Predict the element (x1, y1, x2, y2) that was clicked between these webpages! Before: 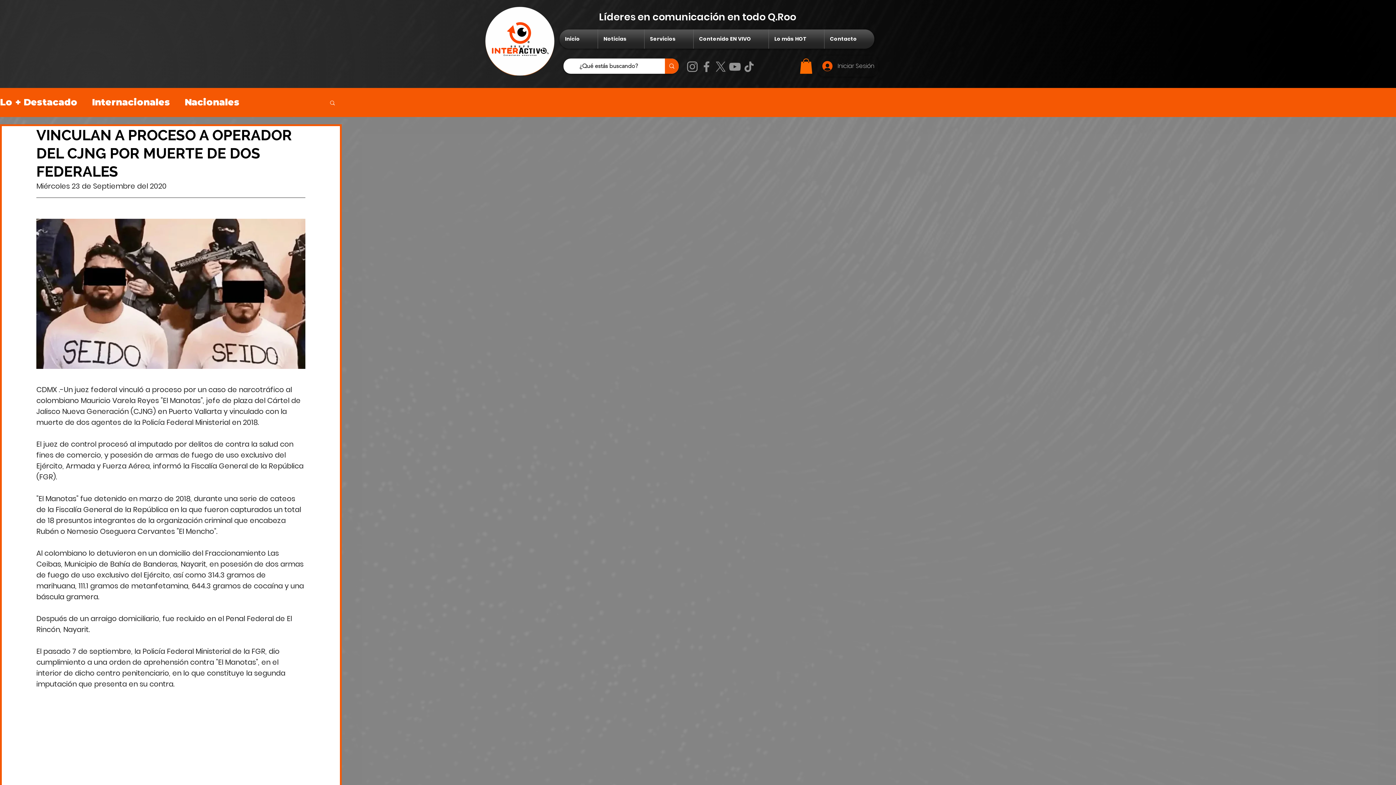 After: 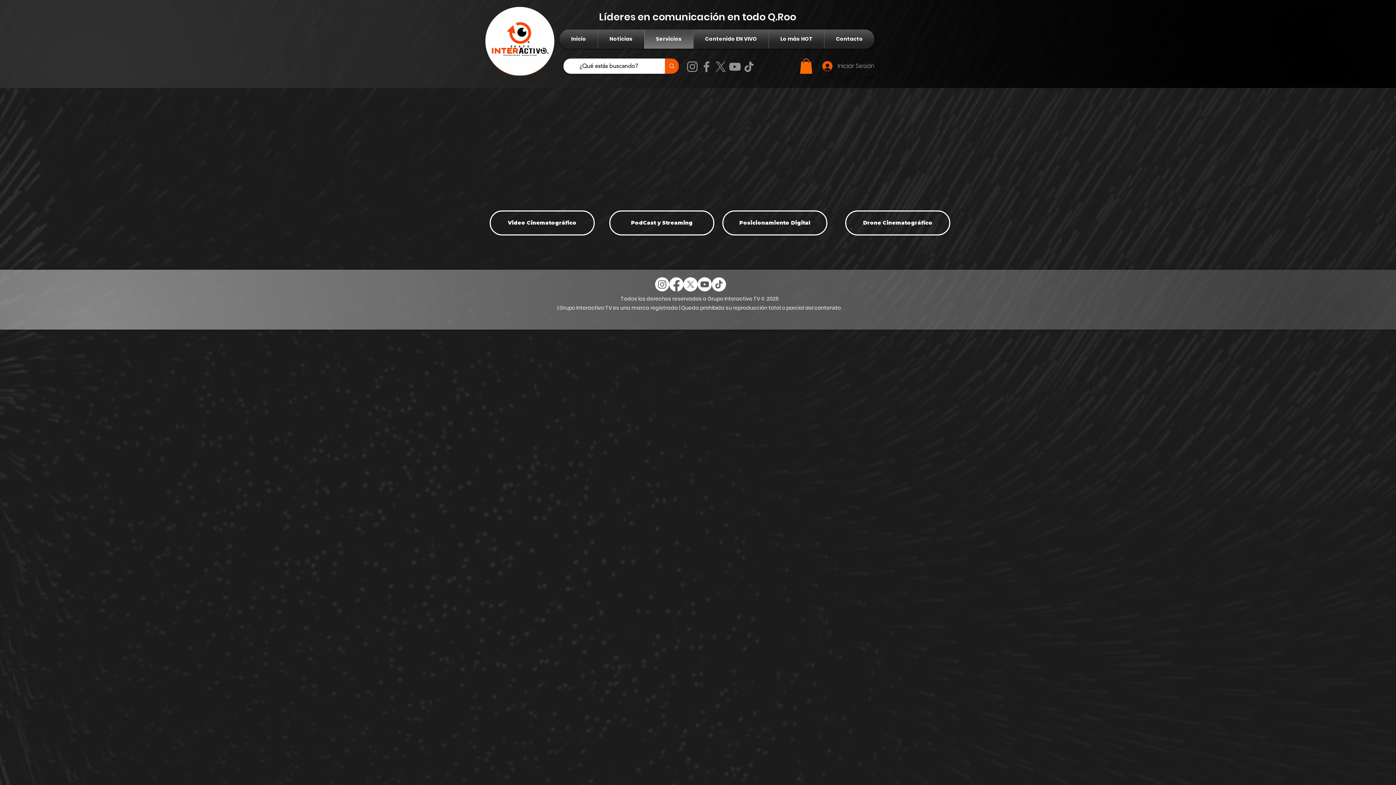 Action: bbox: (646, 29, 691, 48) label: Servicios